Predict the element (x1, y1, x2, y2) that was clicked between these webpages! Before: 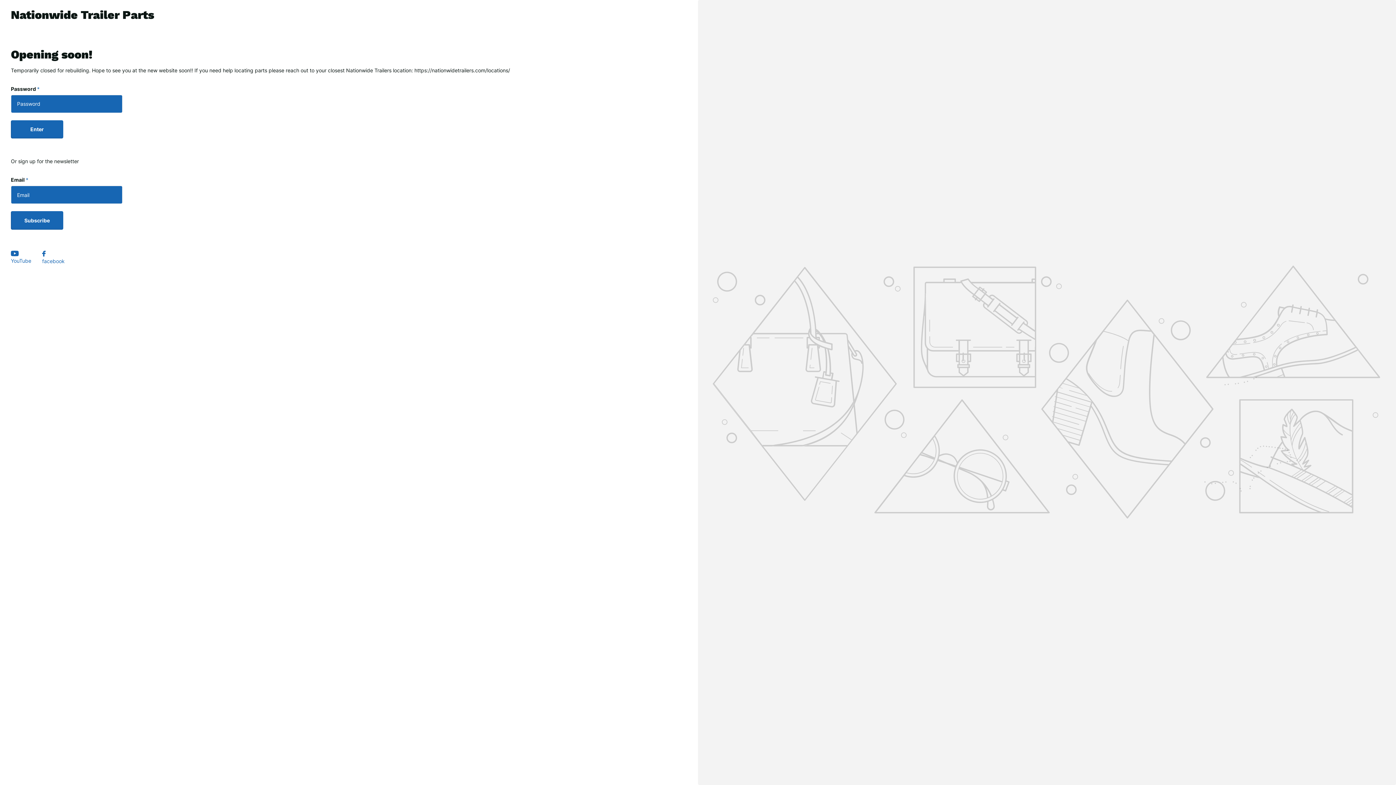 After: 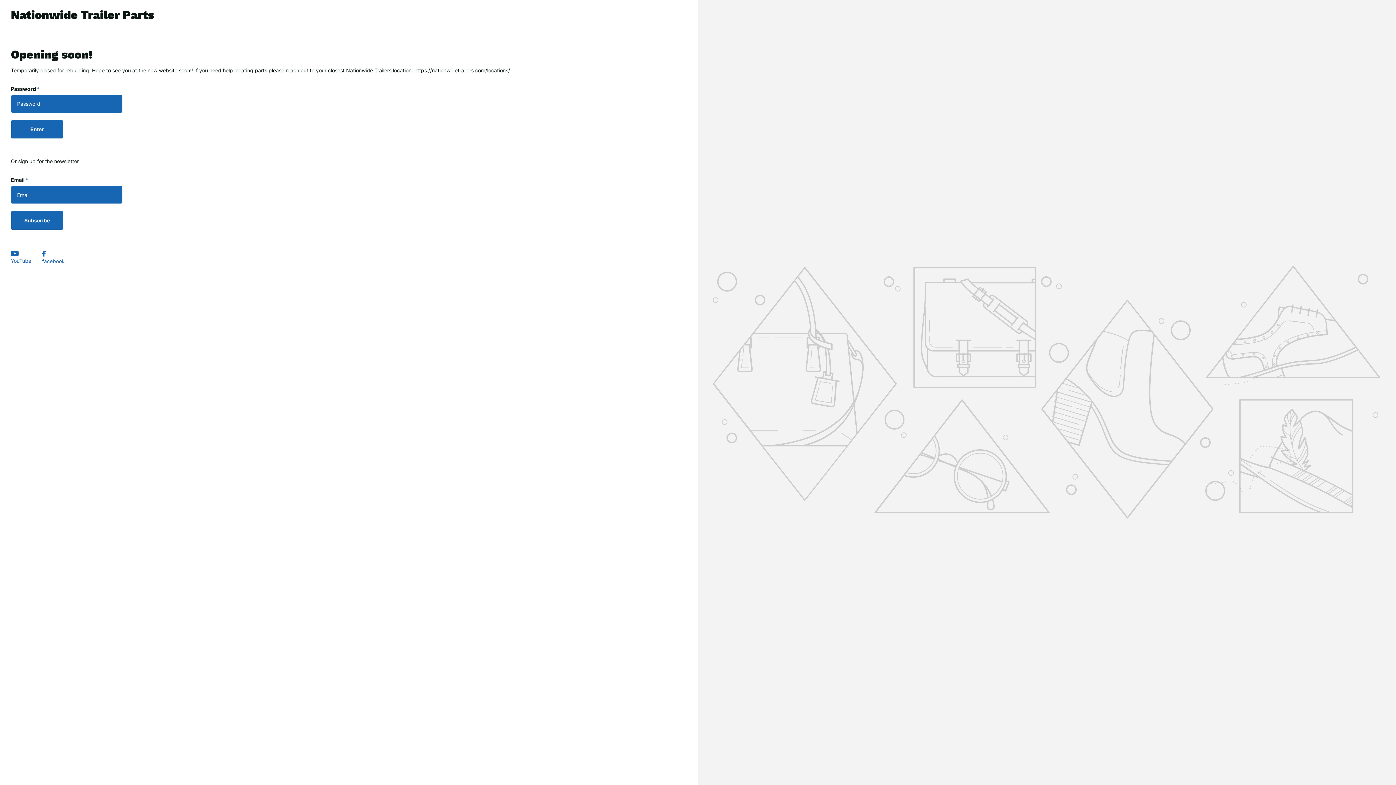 Action: bbox: (42, 250, 64, 265) label: facebook